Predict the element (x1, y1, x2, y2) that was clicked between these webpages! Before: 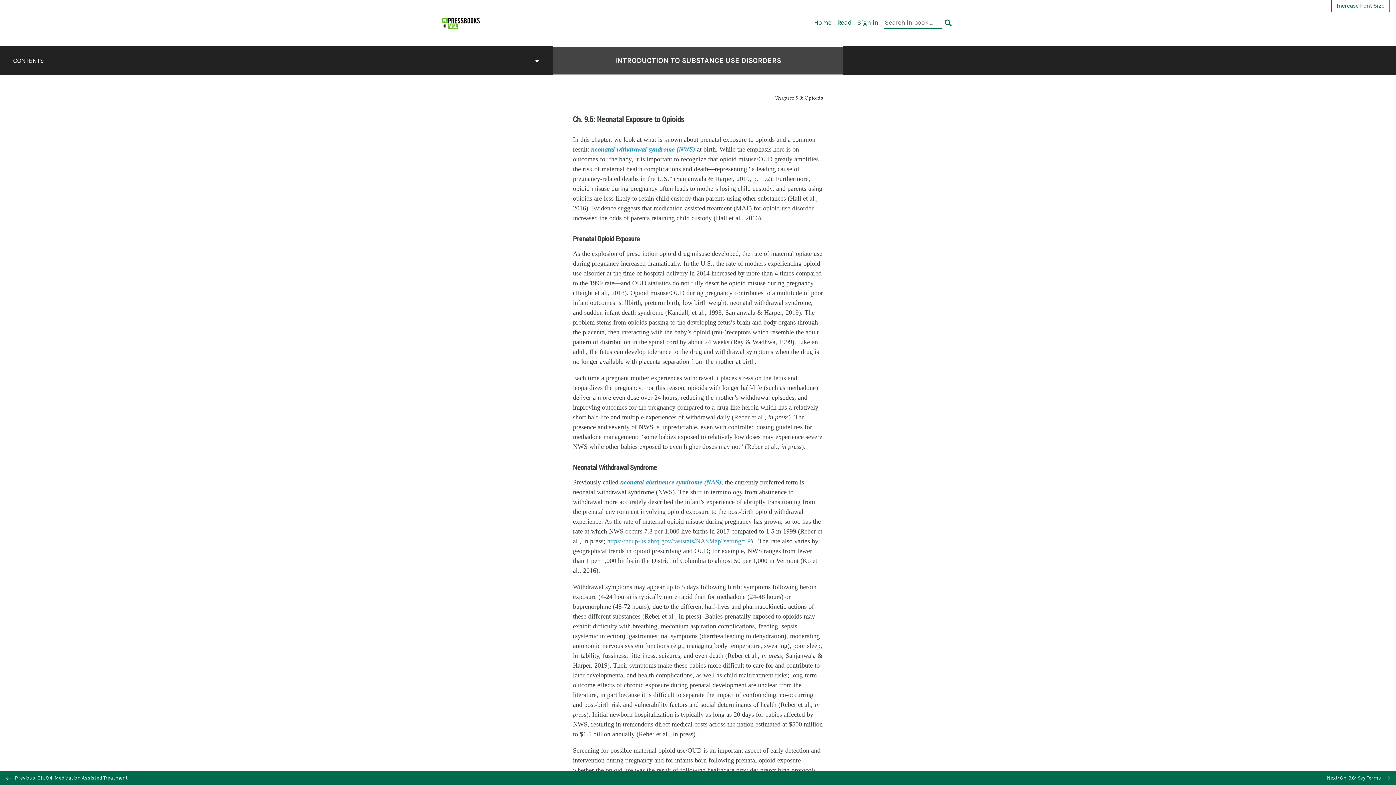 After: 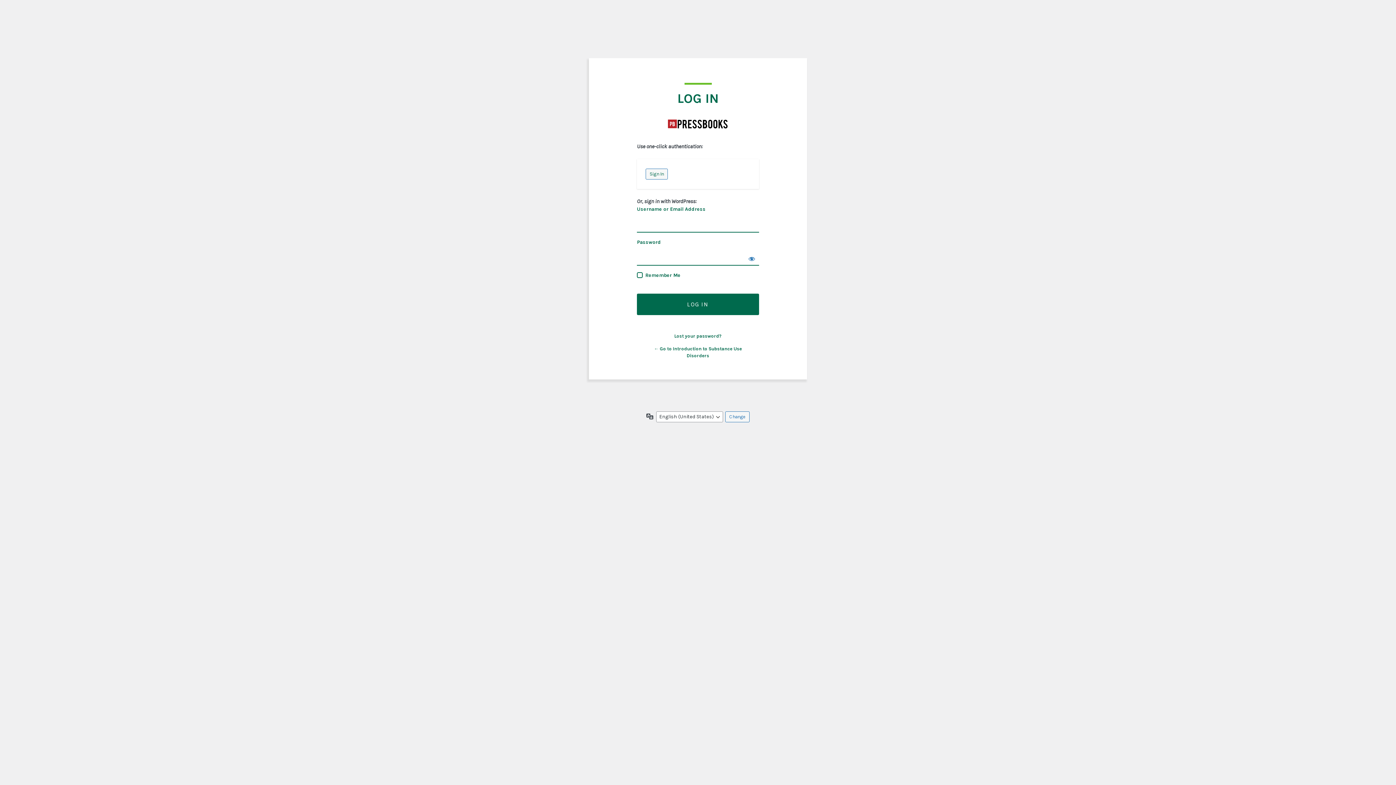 Action: label: Sign in bbox: (857, 18, 878, 26)